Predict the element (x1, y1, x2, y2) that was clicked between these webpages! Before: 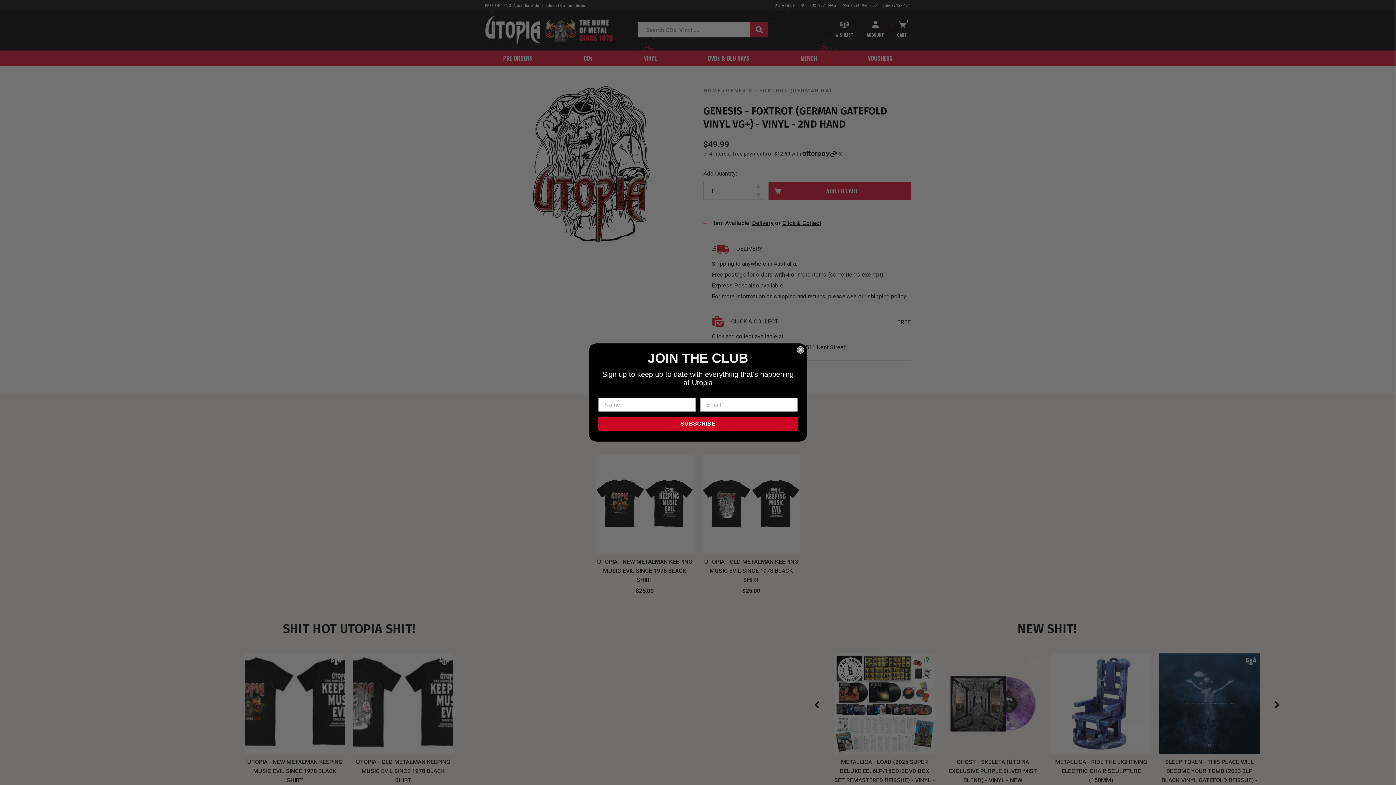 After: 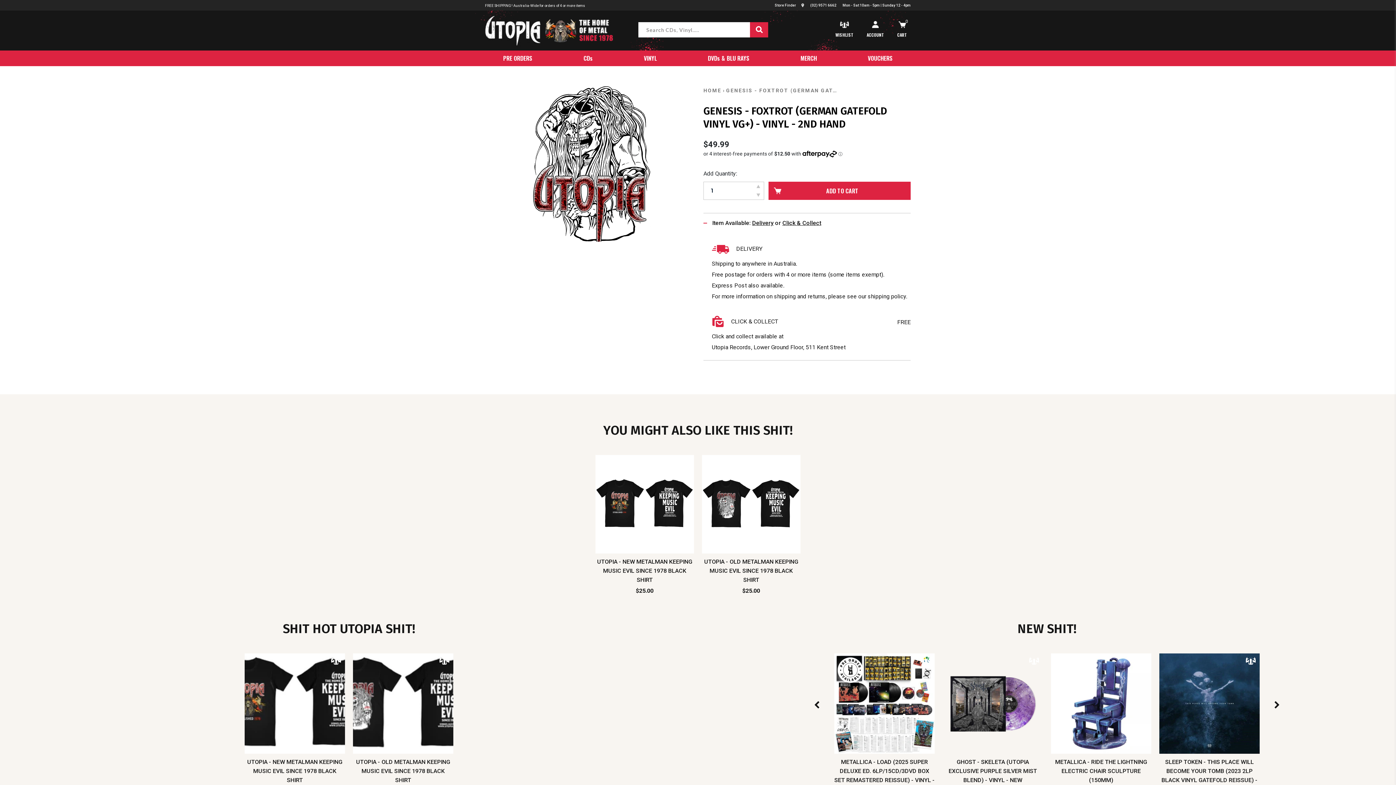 Action: bbox: (797, 346, 804, 353) label: Close dialog